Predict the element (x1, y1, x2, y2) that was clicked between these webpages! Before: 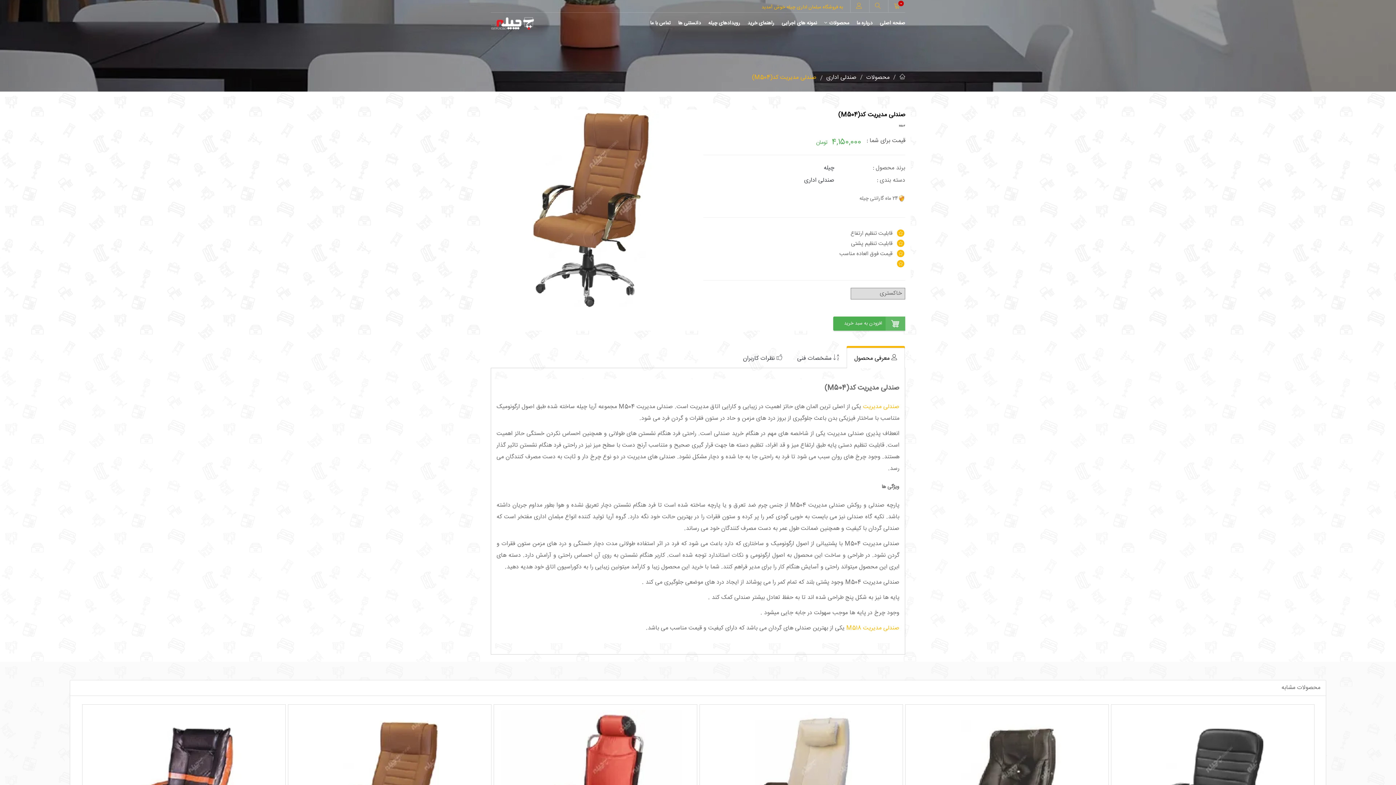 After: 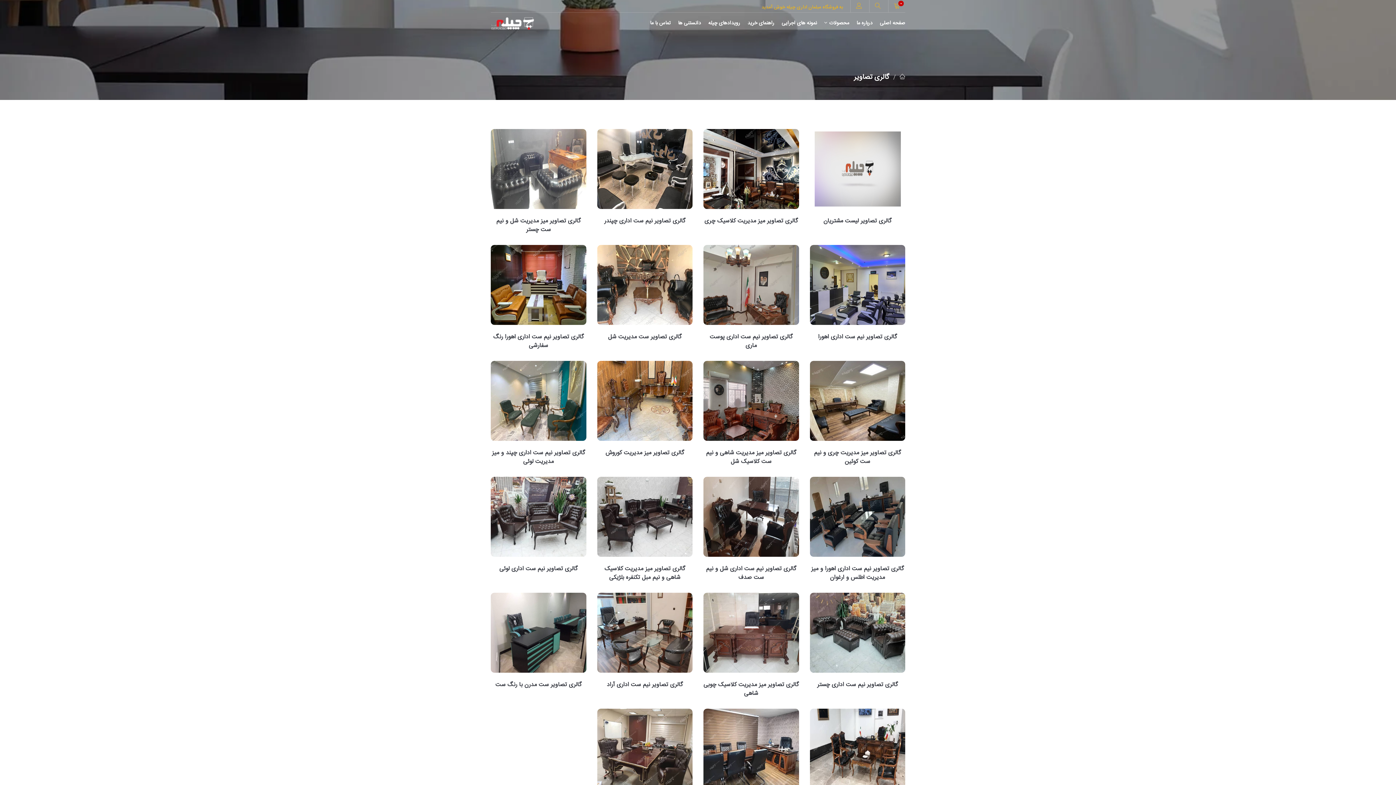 Action: label: نمونه های اجرایی bbox: (778, 12, 820, 34)